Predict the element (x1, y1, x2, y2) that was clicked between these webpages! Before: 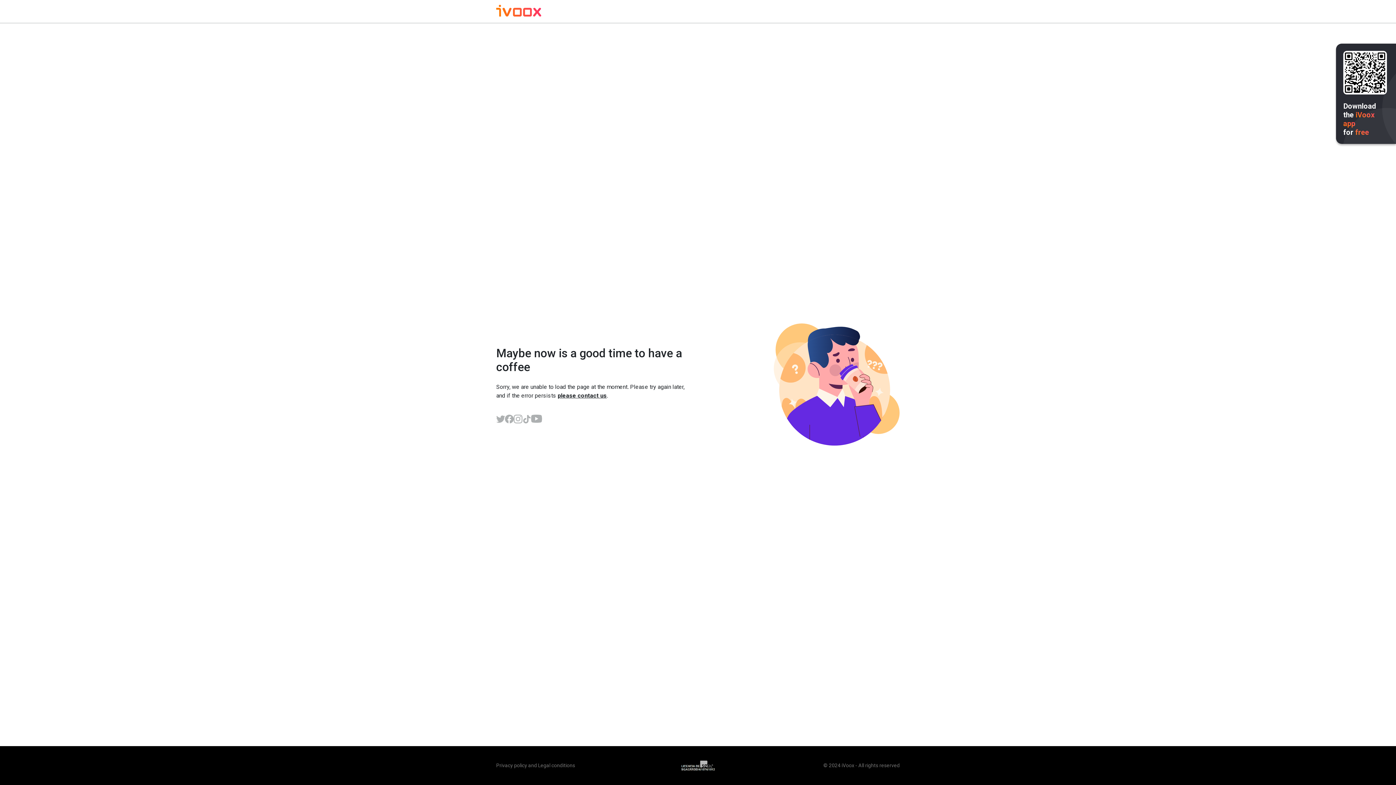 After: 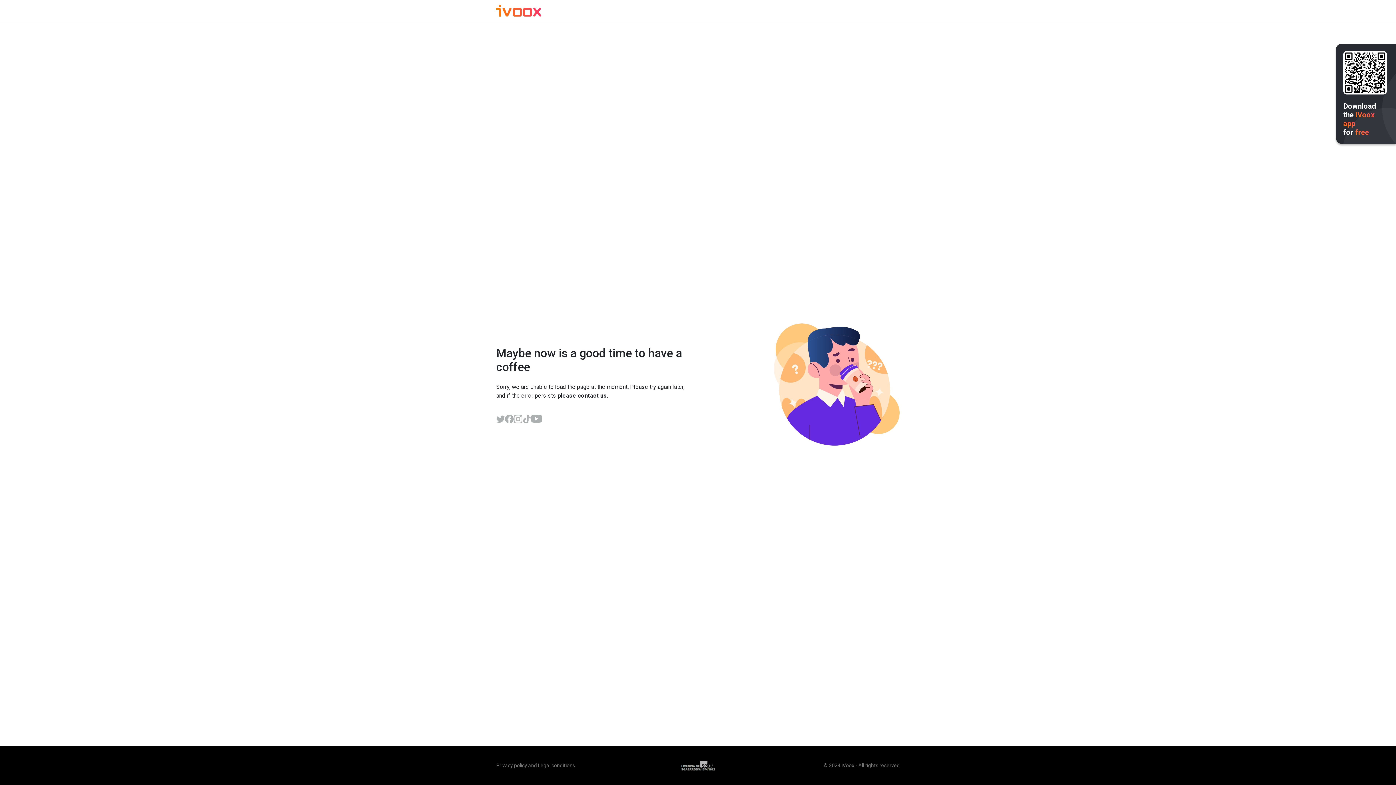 Action: bbox: (513, 414, 522, 423)